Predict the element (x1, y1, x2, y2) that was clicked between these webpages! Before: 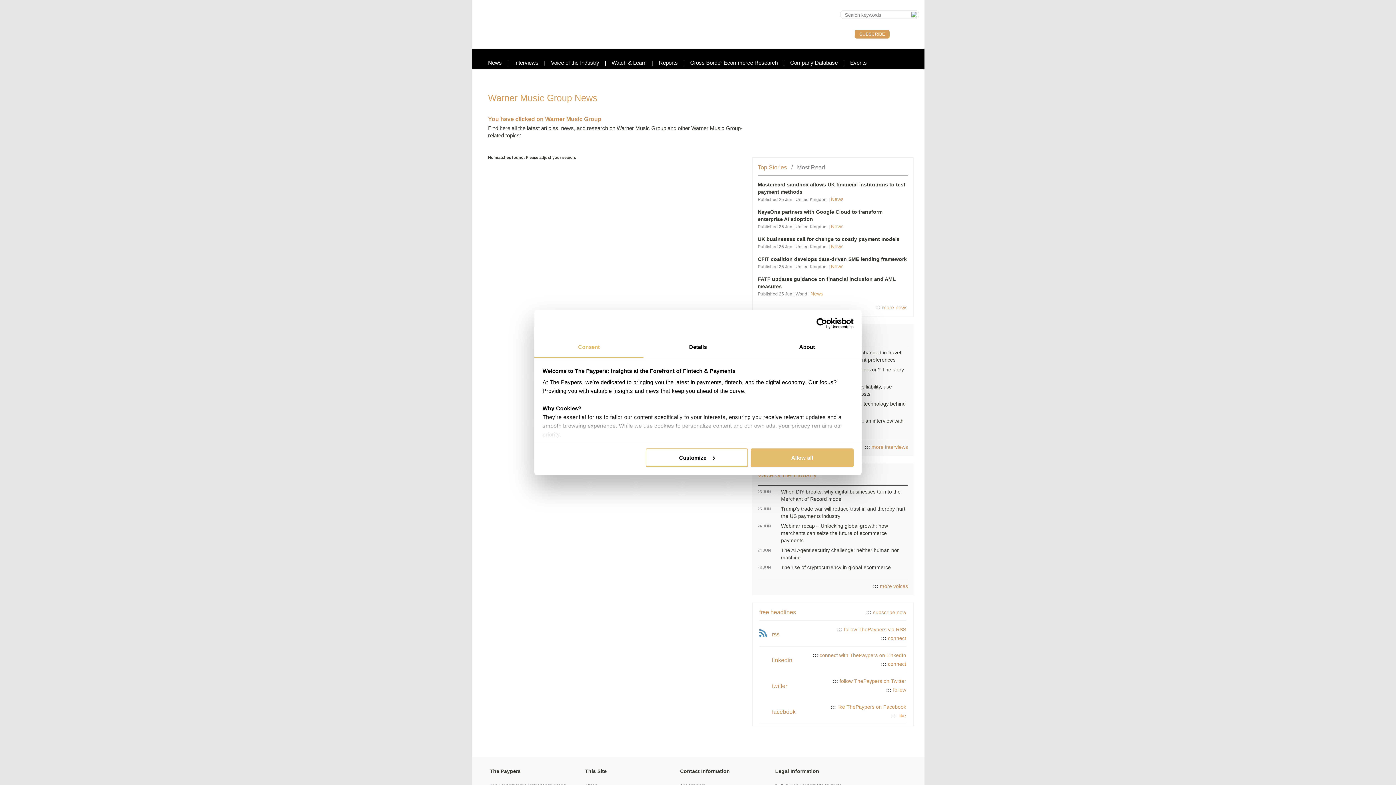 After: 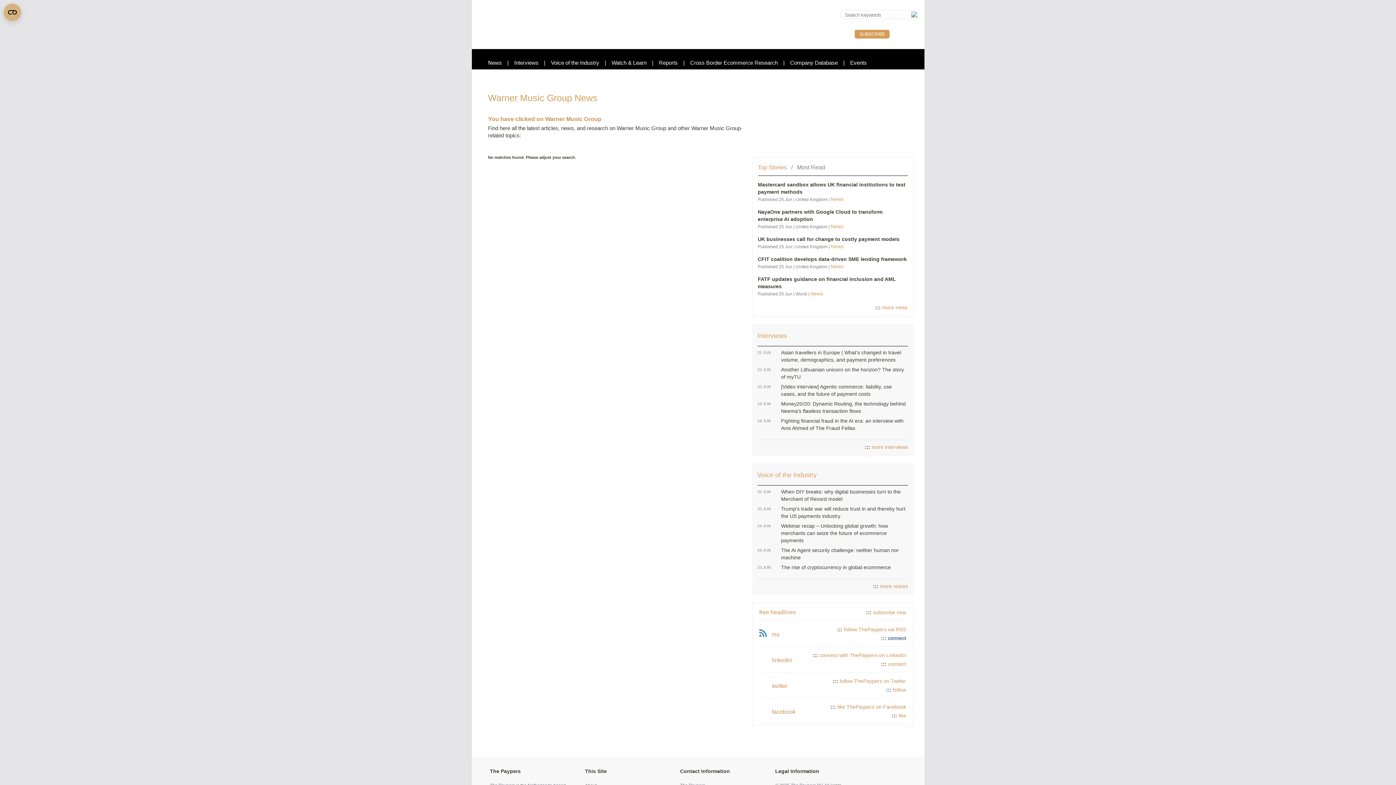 Action: label: ::: connect bbox: (881, 635, 906, 641)